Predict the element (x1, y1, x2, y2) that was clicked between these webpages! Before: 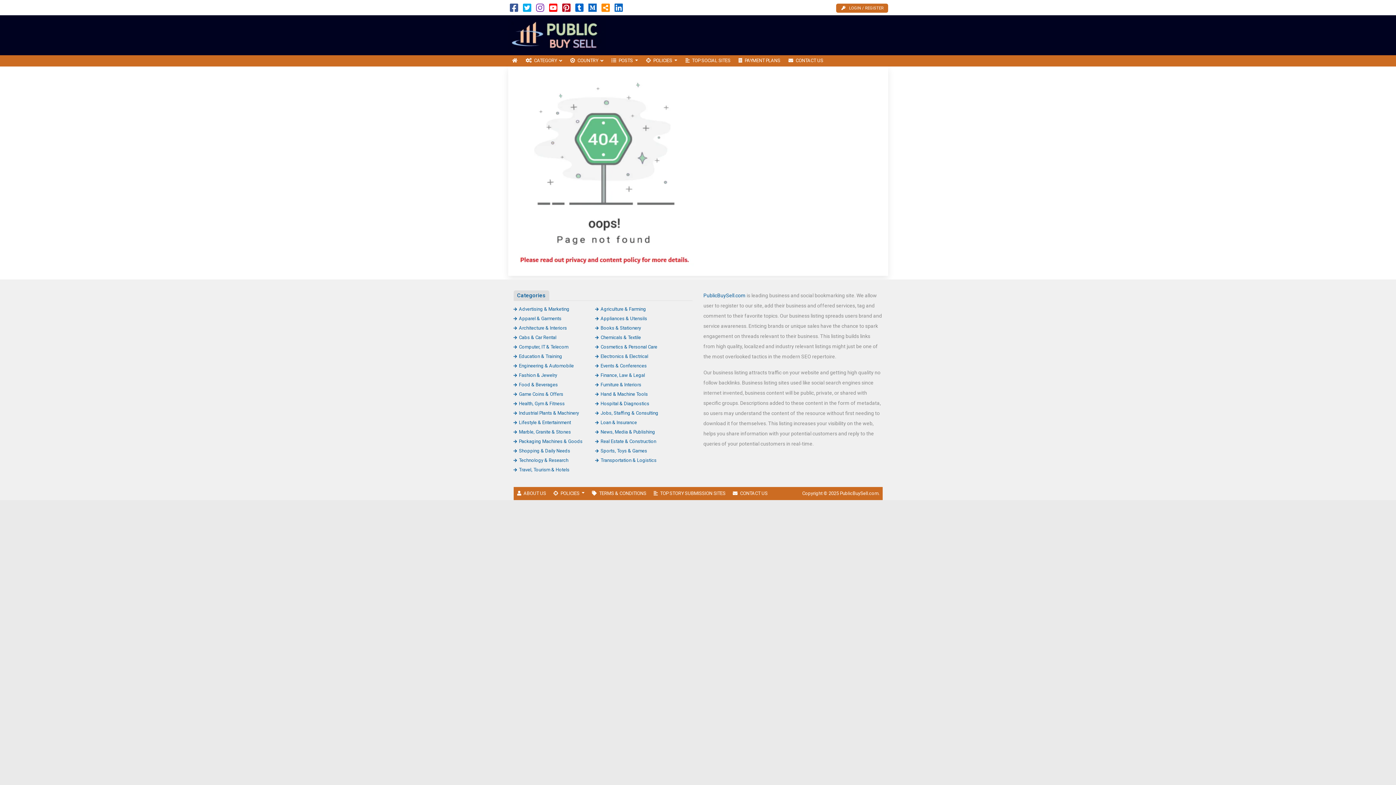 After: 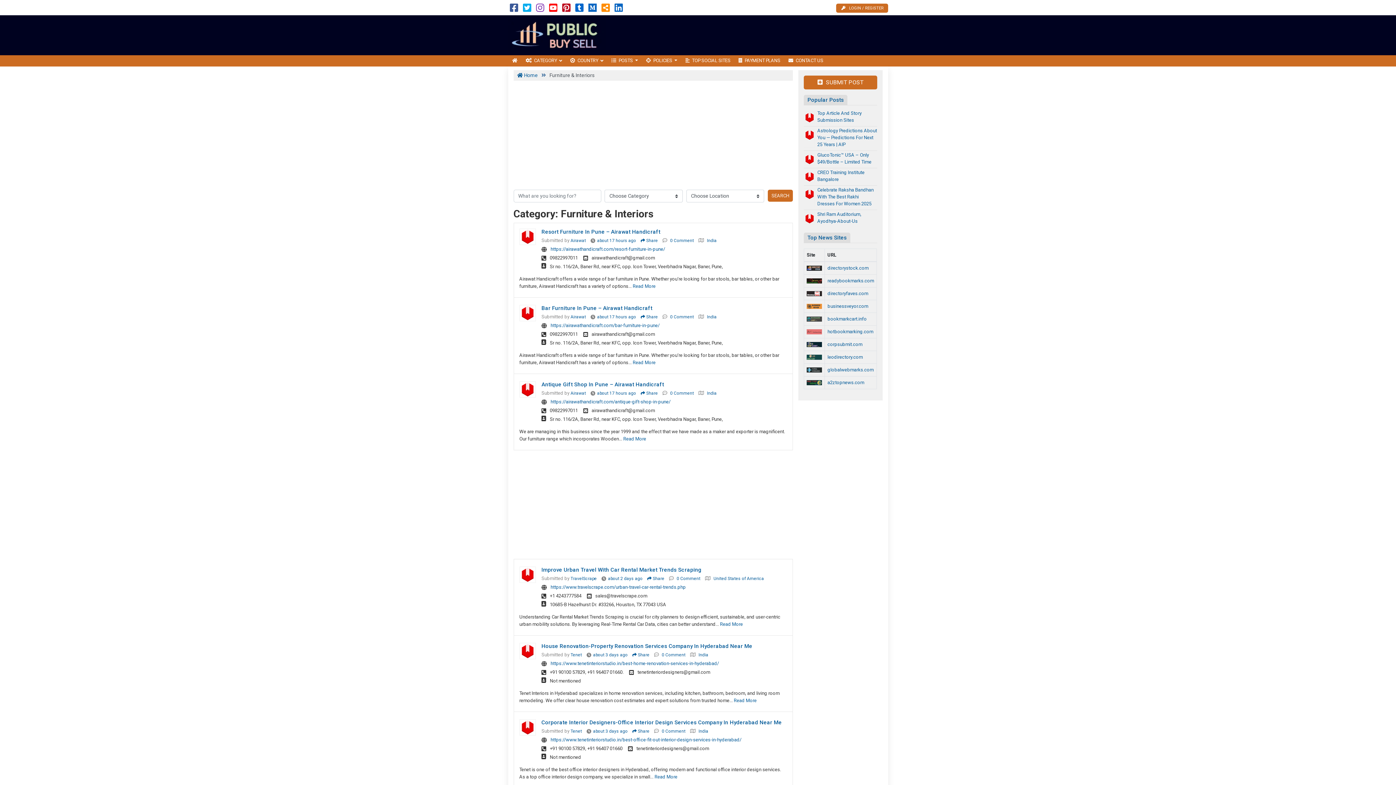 Action: label: Furniture & Interiors bbox: (595, 382, 641, 387)